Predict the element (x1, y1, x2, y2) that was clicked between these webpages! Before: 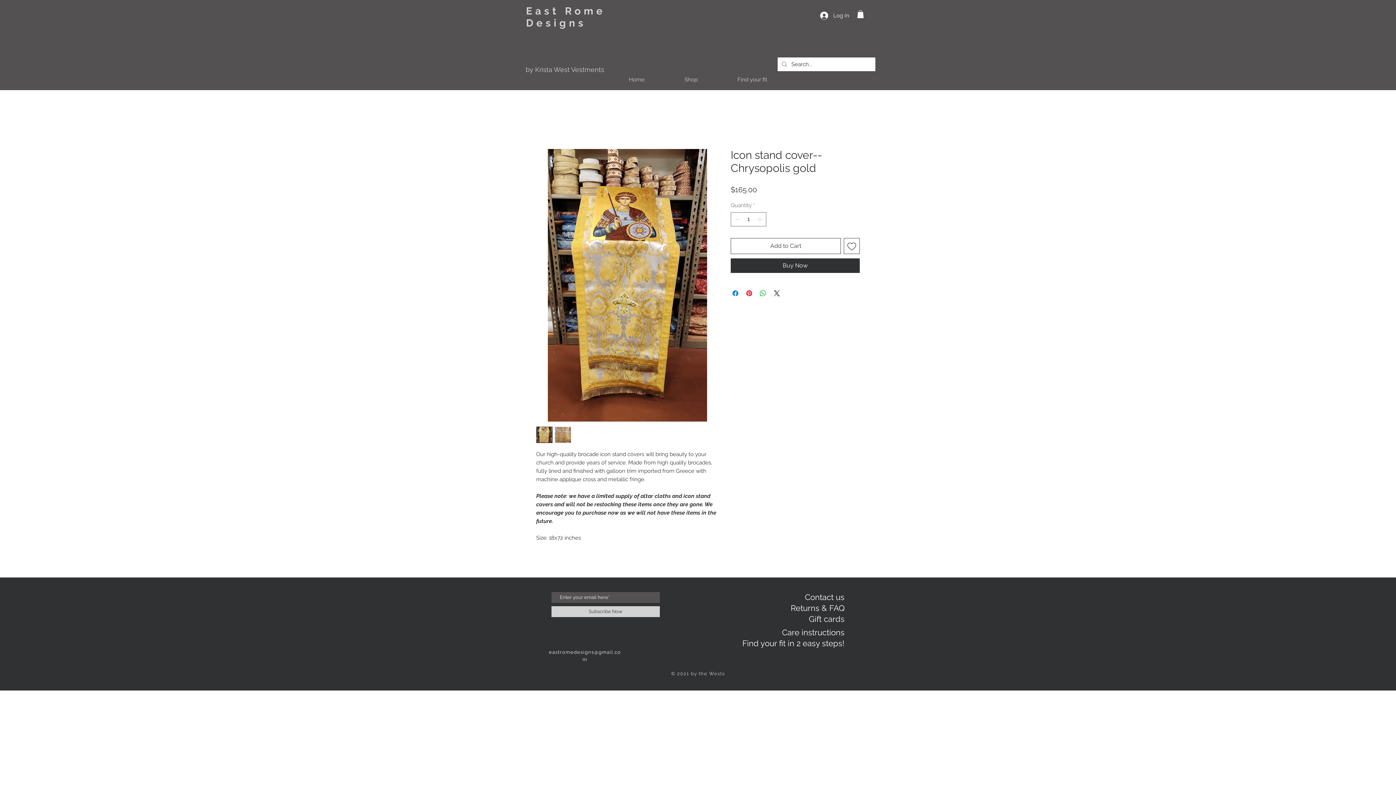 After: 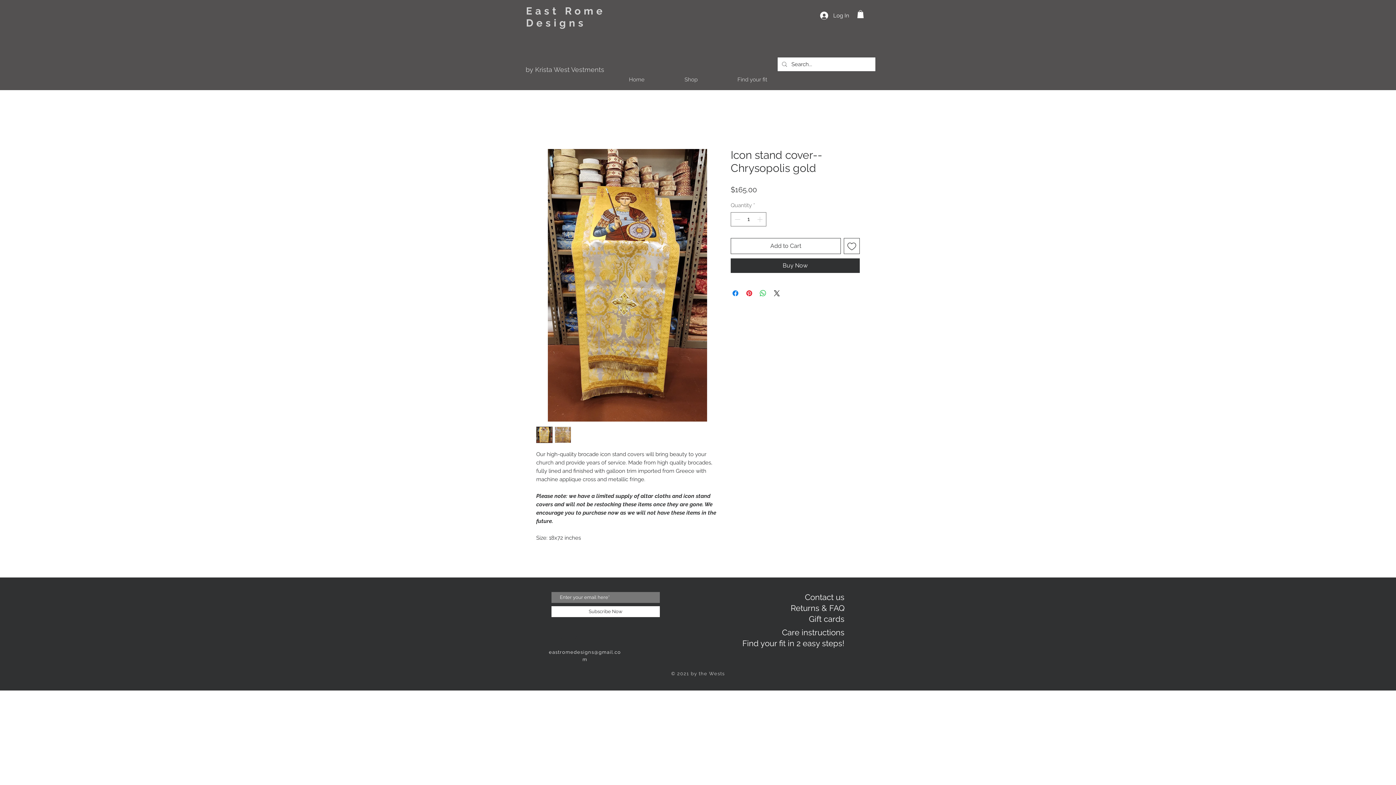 Action: bbox: (551, 606, 660, 617) label: Subscribe Now